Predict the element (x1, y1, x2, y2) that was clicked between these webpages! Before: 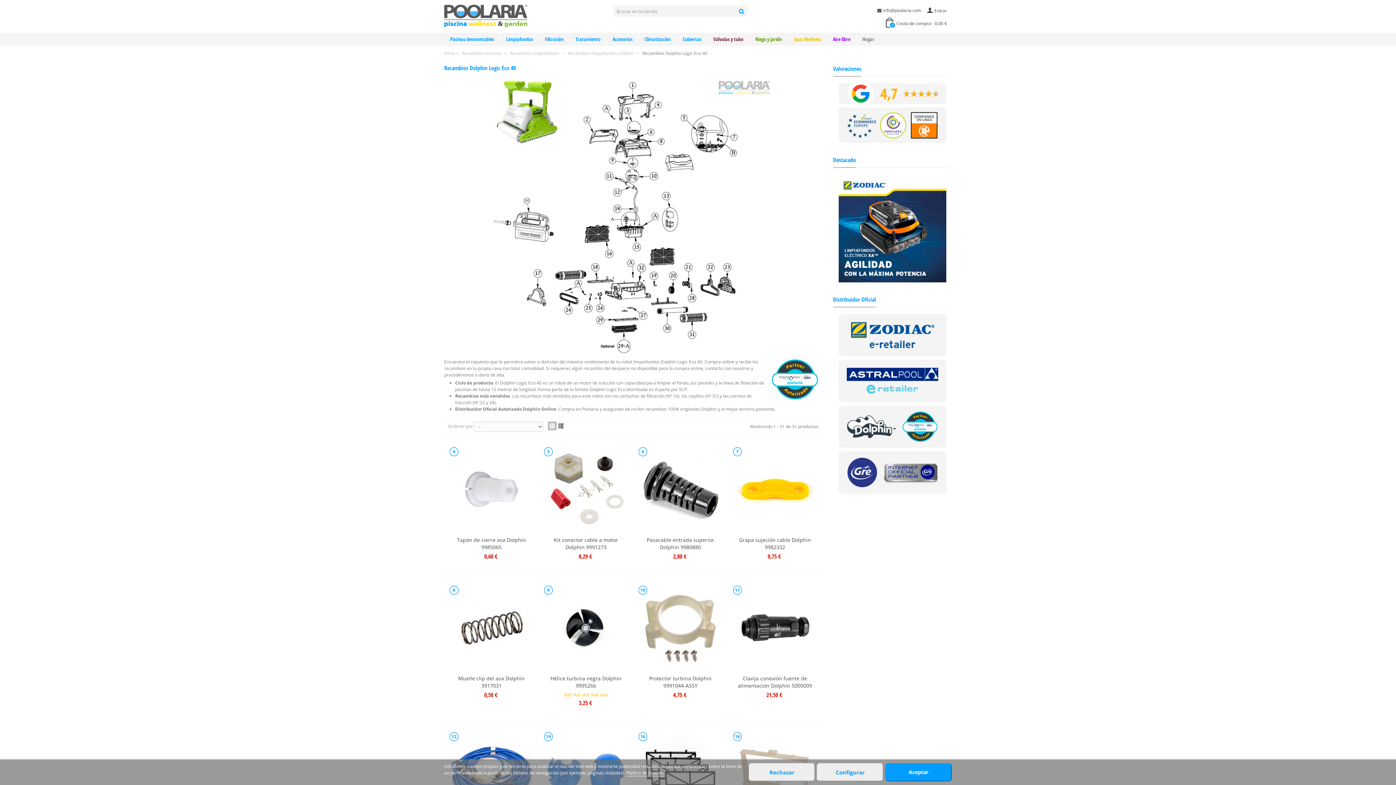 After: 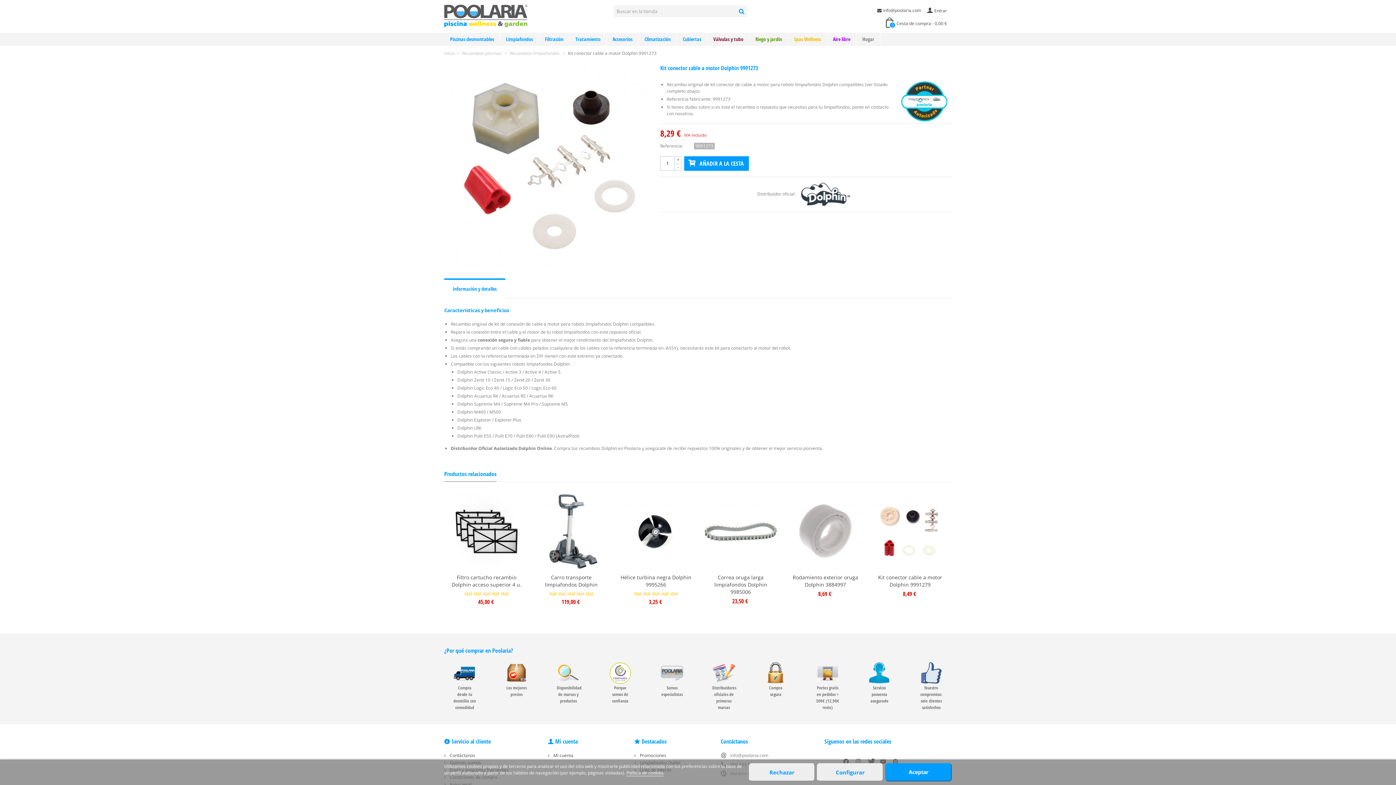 Action: bbox: (542, 445, 629, 533)